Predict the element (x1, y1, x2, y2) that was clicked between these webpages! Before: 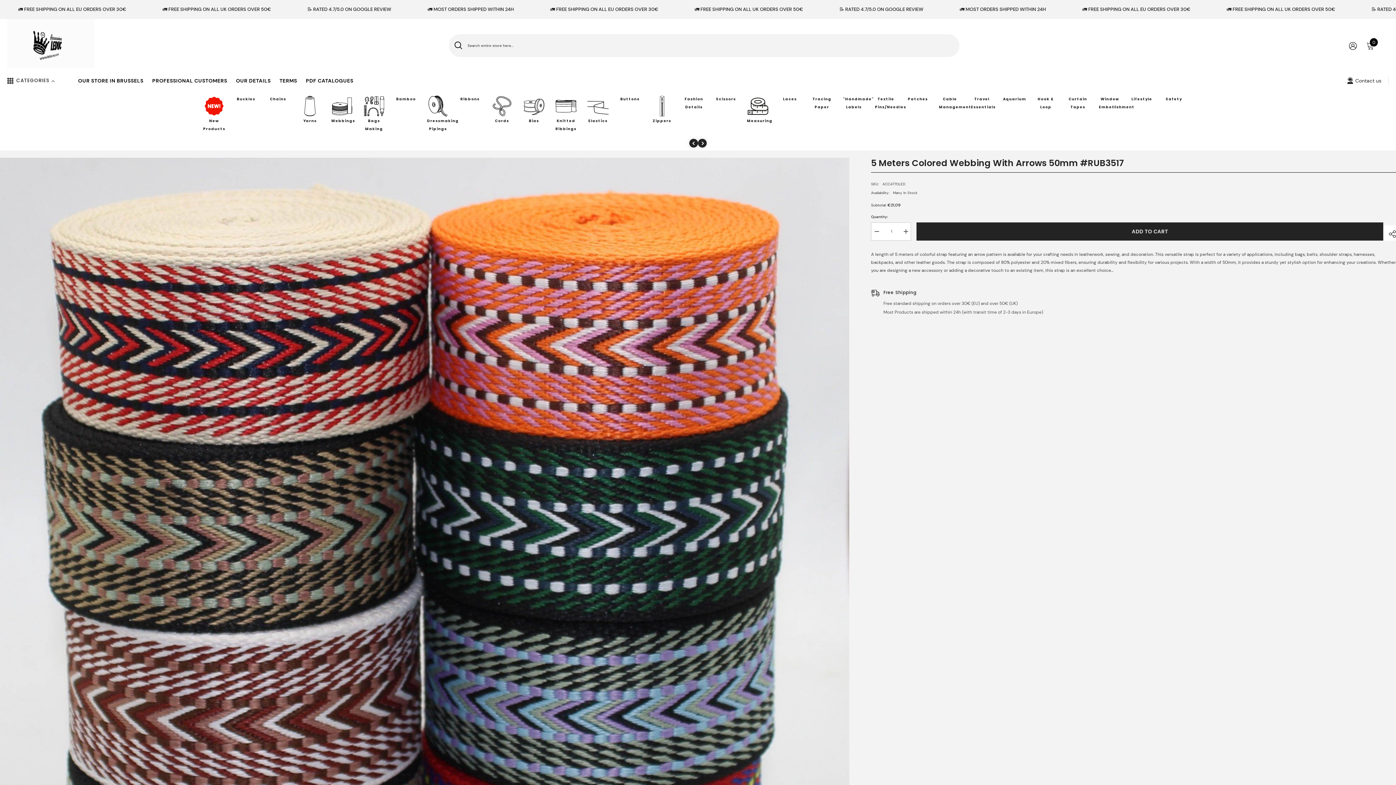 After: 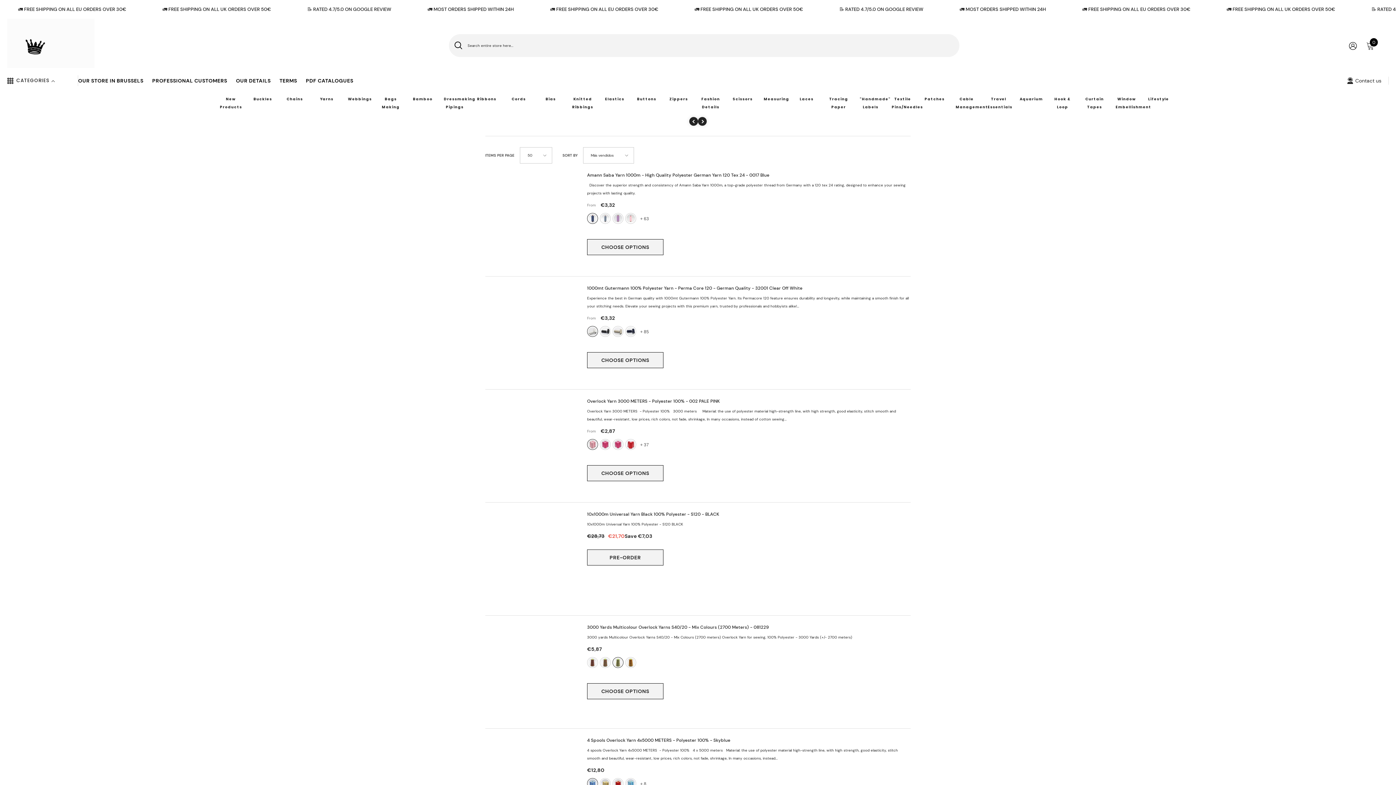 Action: bbox: (299, 95, 321, 117)